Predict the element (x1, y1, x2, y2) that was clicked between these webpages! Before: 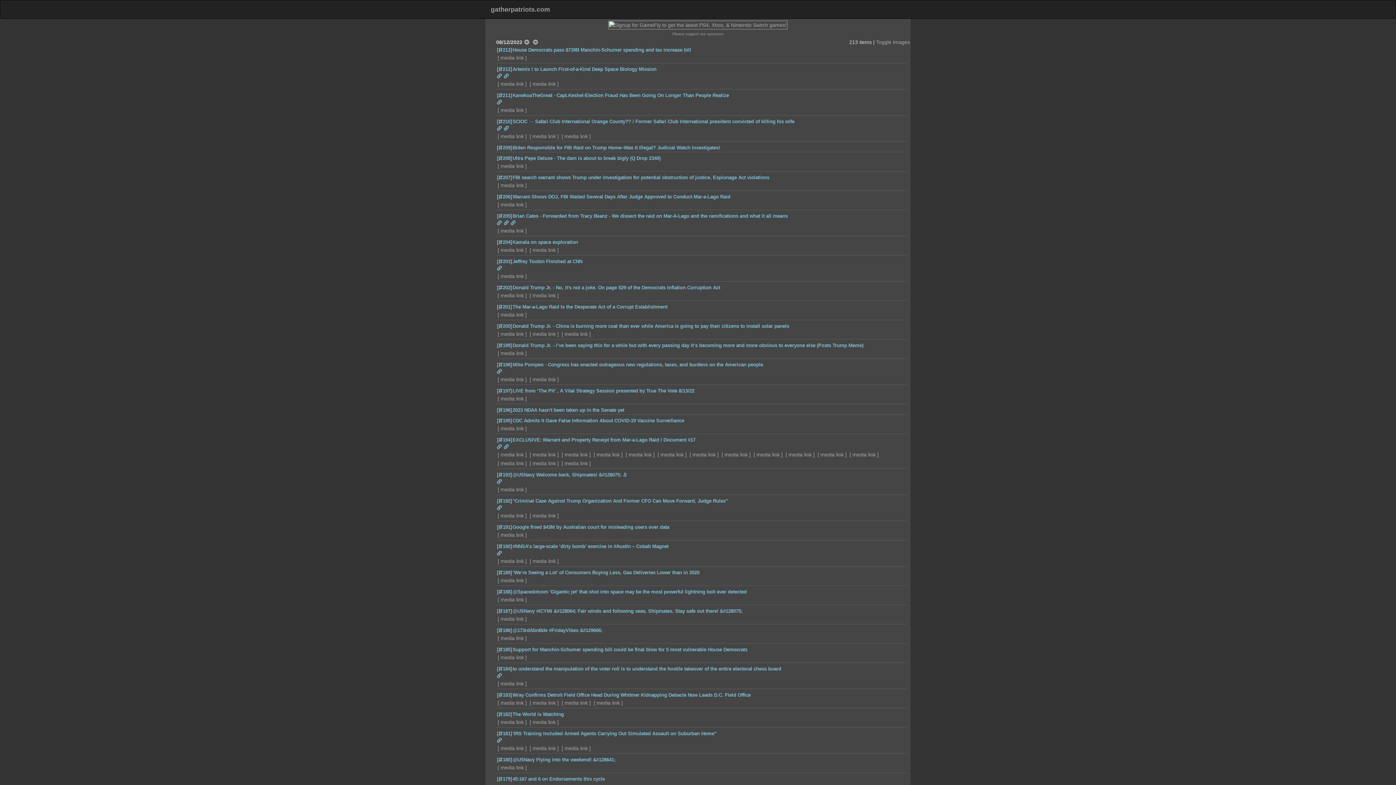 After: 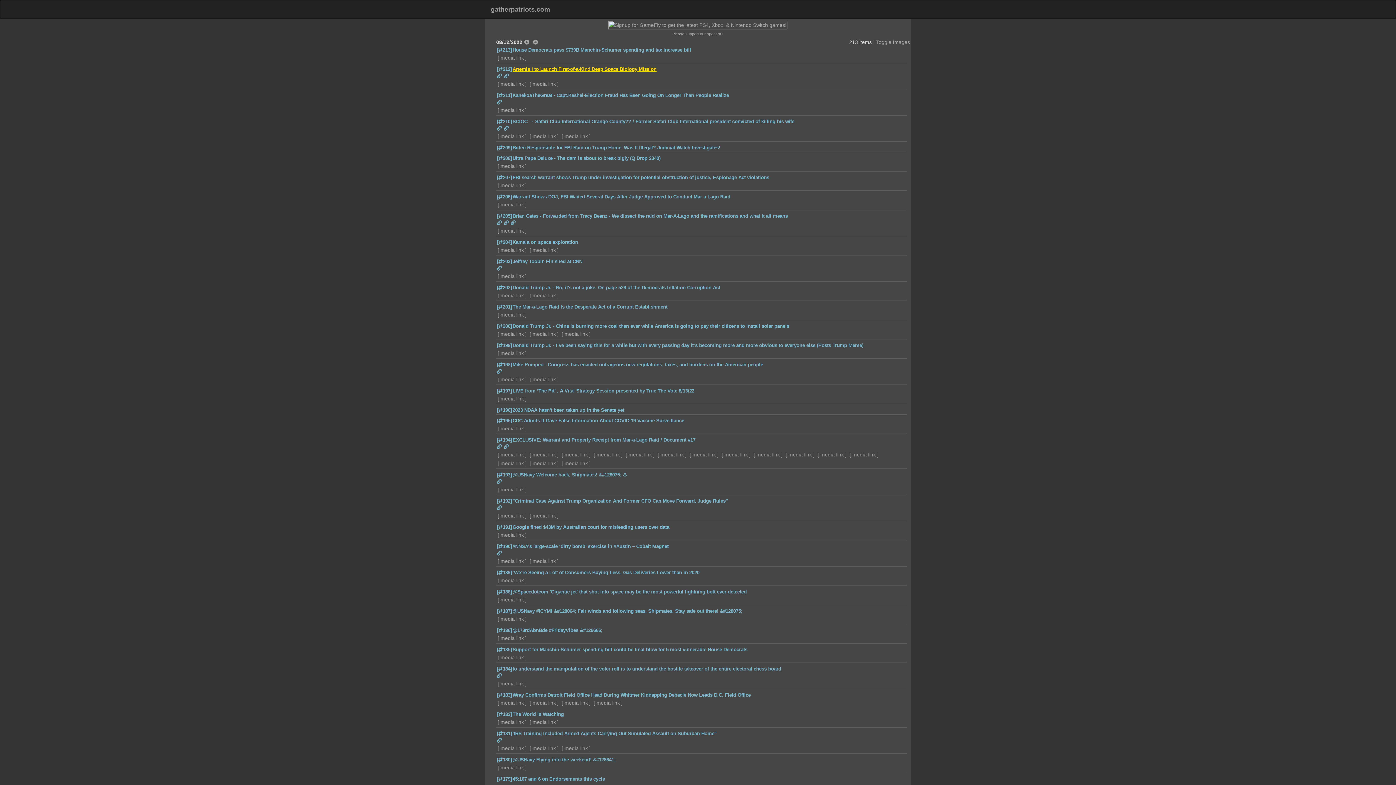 Action: bbox: (512, 66, 656, 72) label: Artemis I to Launch First-of-a-Kind Deep Space Biology Mission